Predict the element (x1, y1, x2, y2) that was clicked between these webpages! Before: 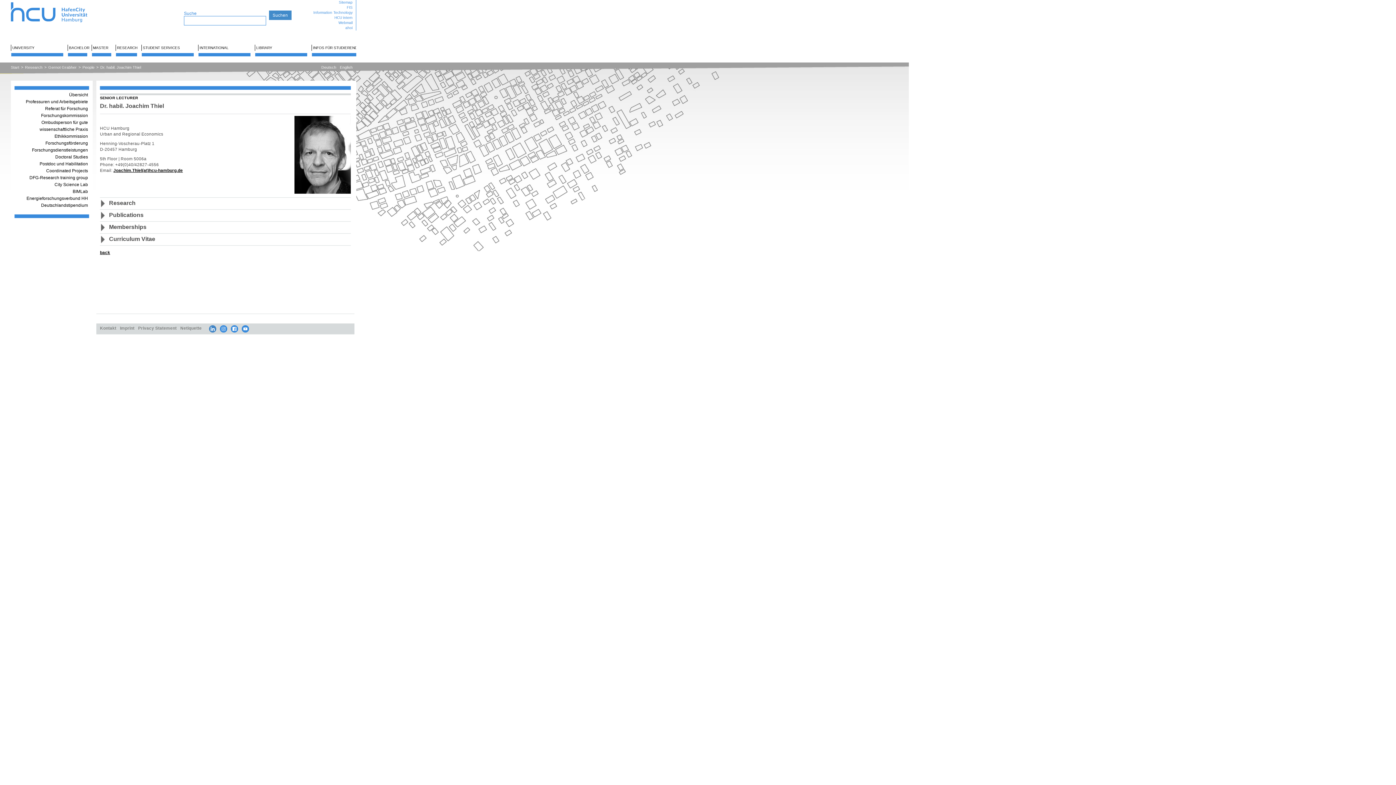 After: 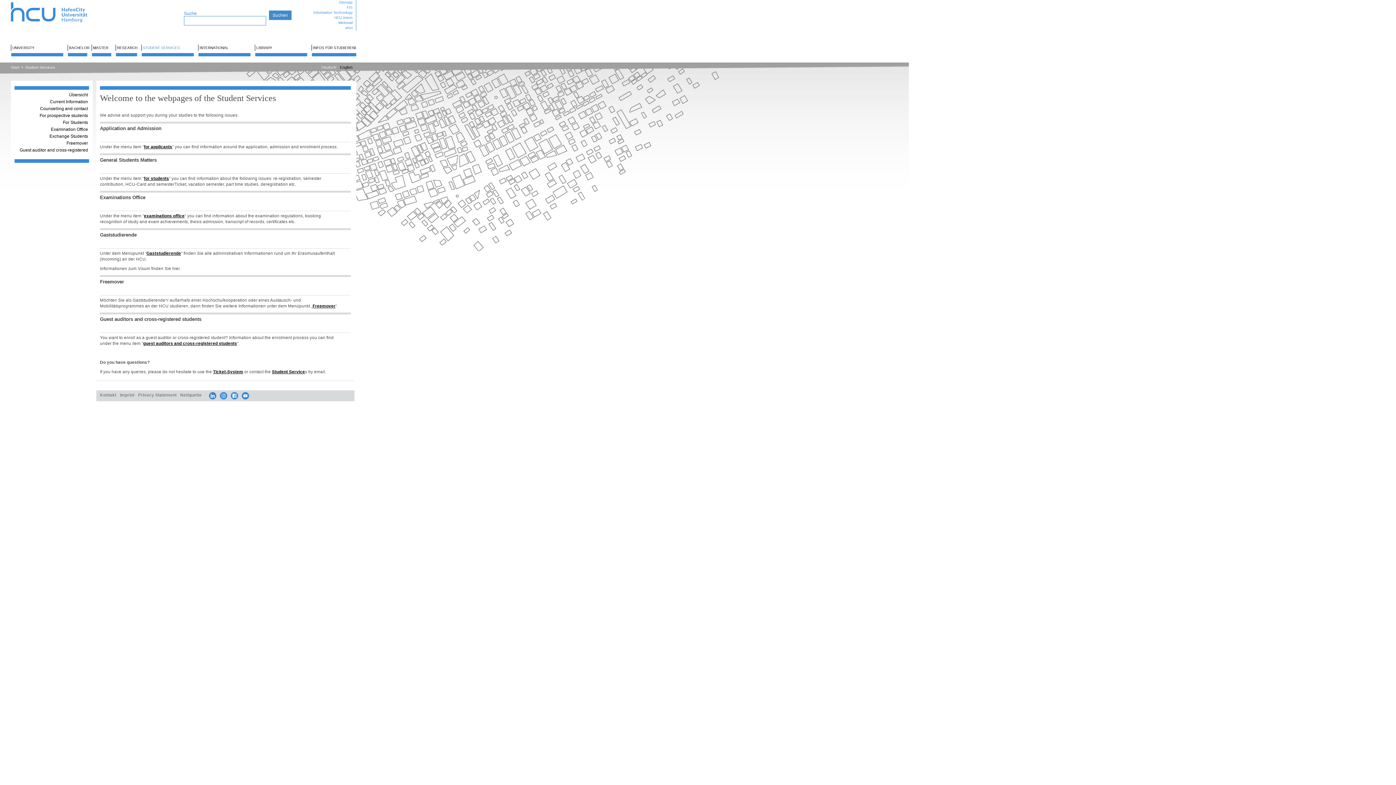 Action: label: STUDENT SERVICES bbox: (142, 45, 196, 49)